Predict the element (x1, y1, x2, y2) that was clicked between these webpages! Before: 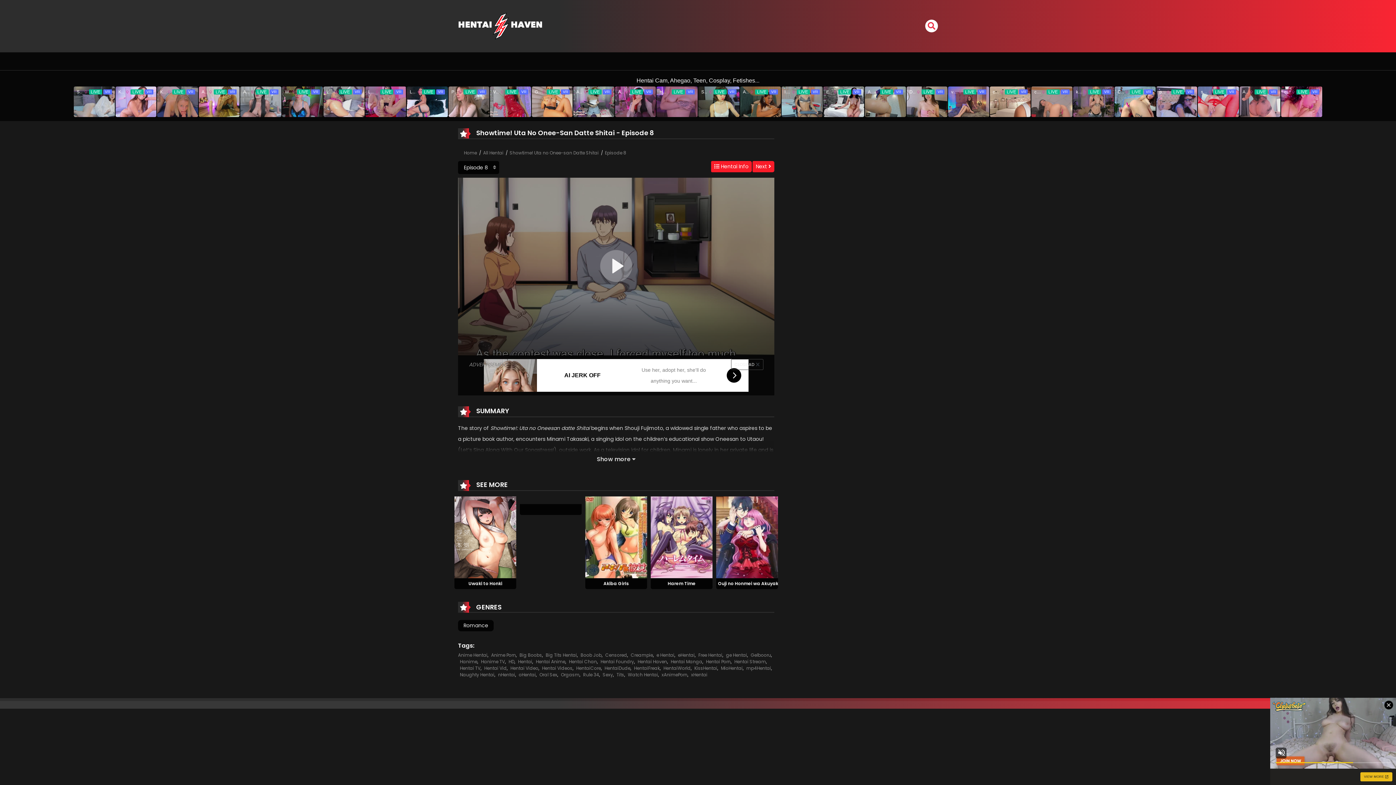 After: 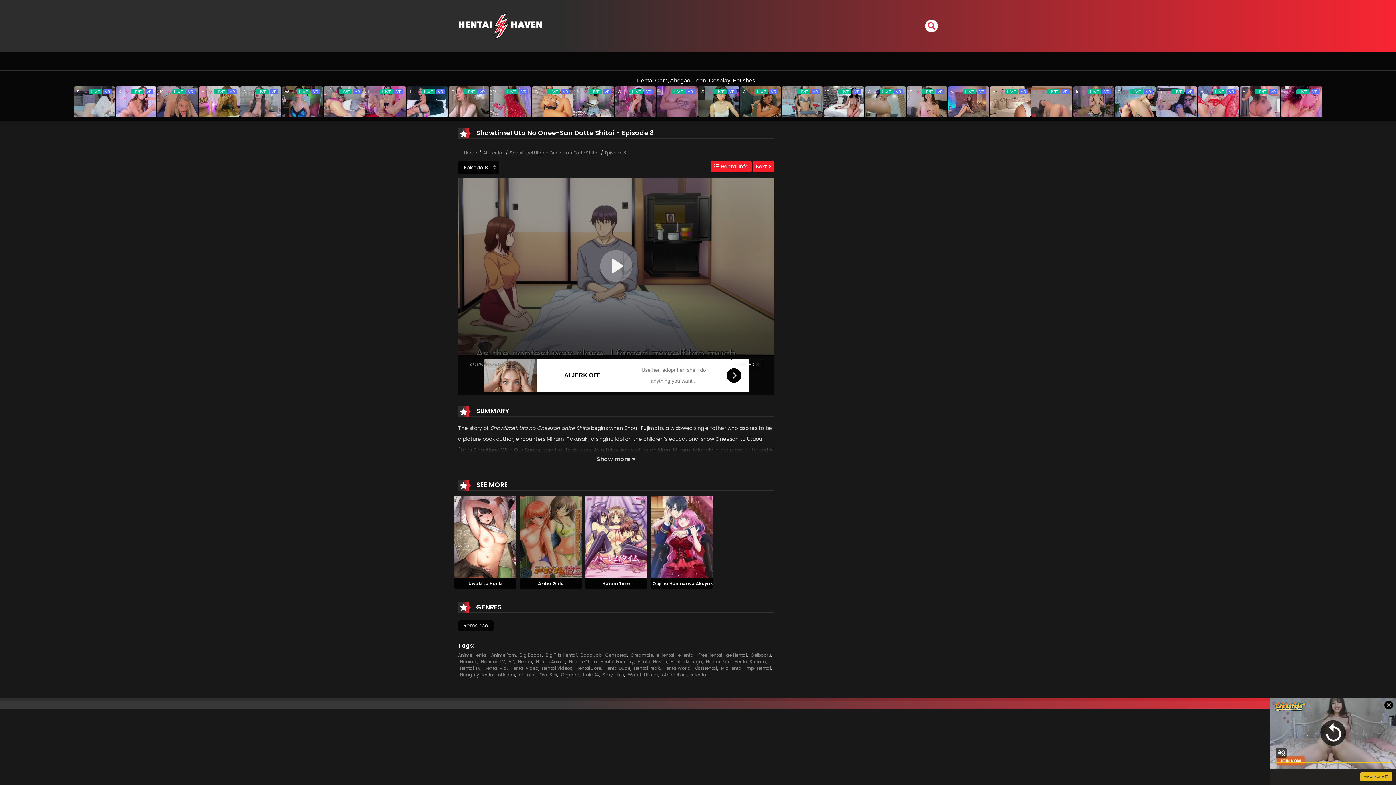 Action: bbox: (520, 496, 581, 504)